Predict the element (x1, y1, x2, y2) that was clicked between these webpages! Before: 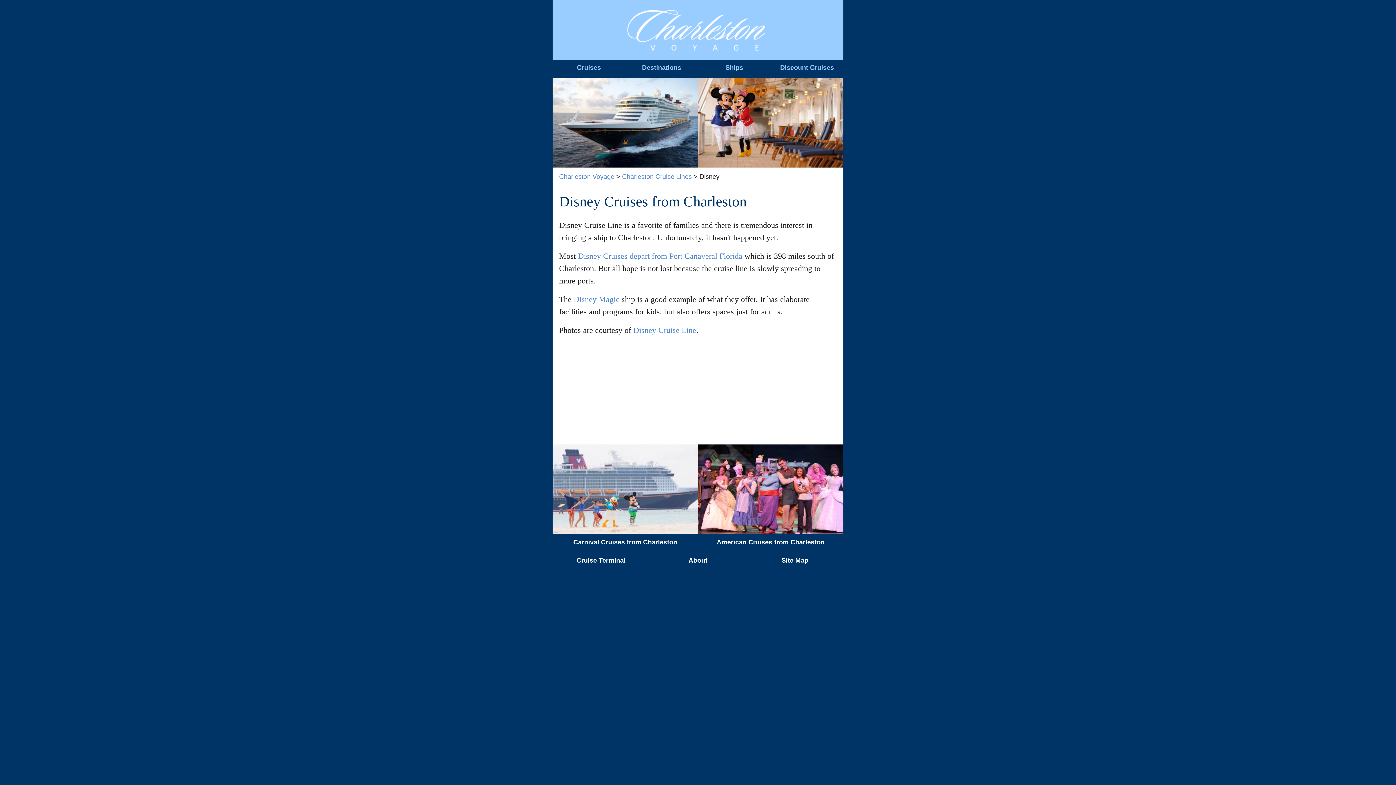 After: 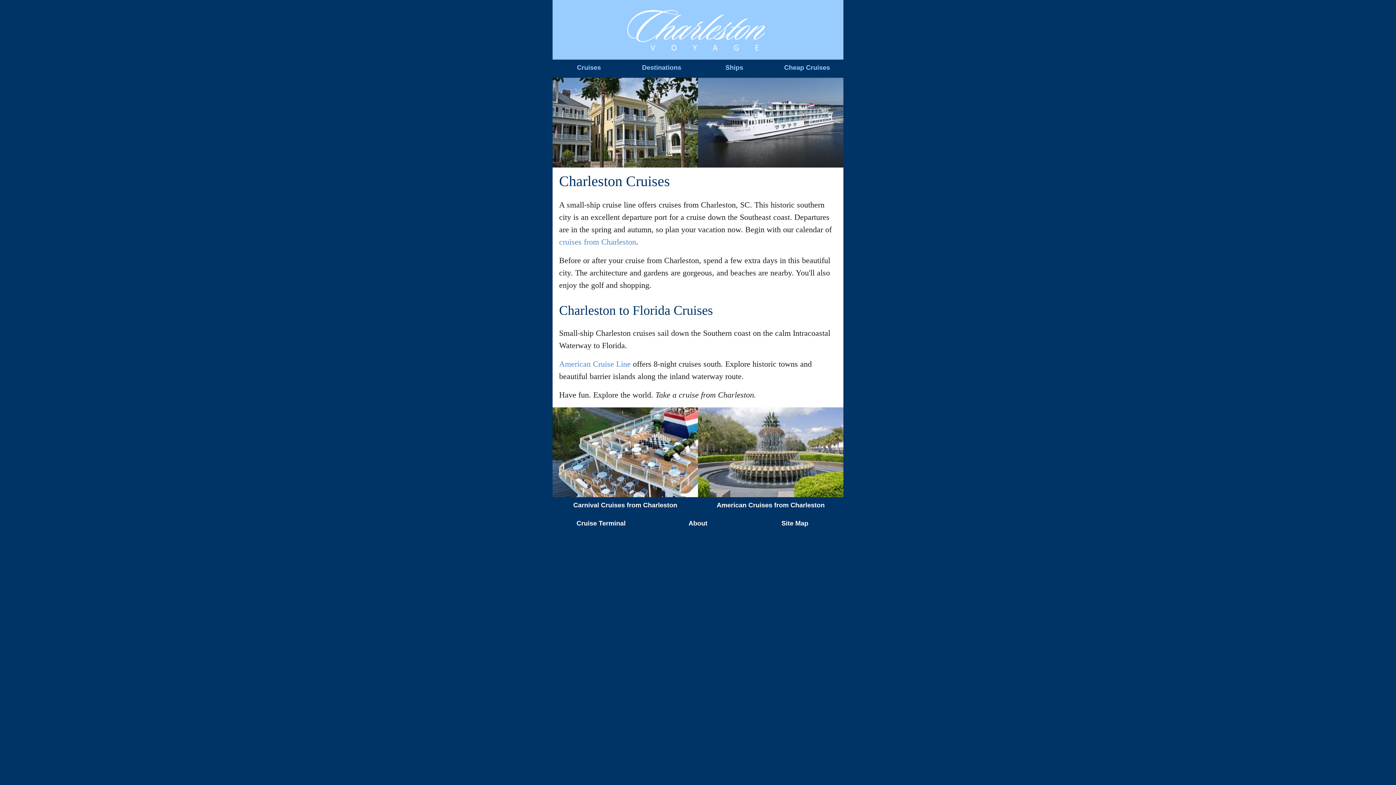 Action: bbox: (625, 2, 770, 57)